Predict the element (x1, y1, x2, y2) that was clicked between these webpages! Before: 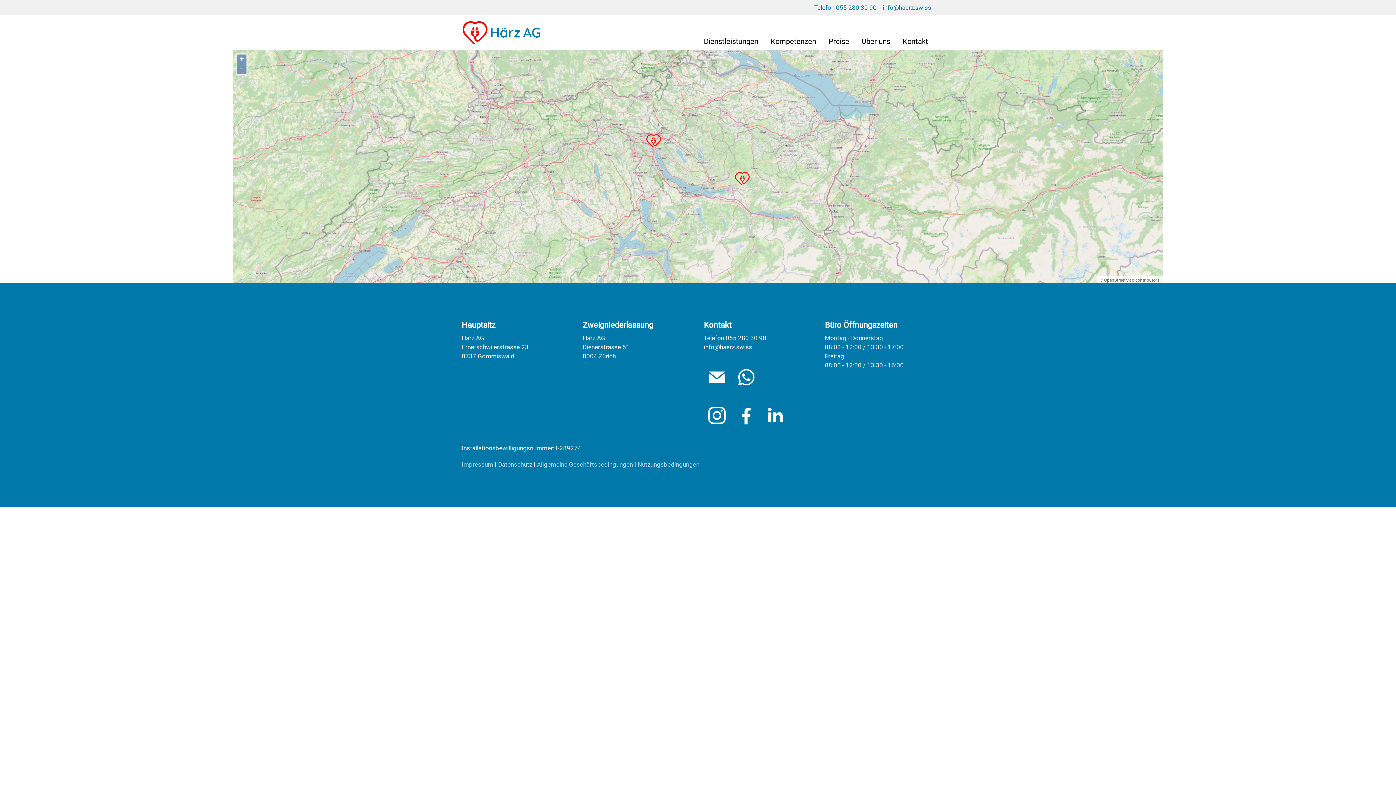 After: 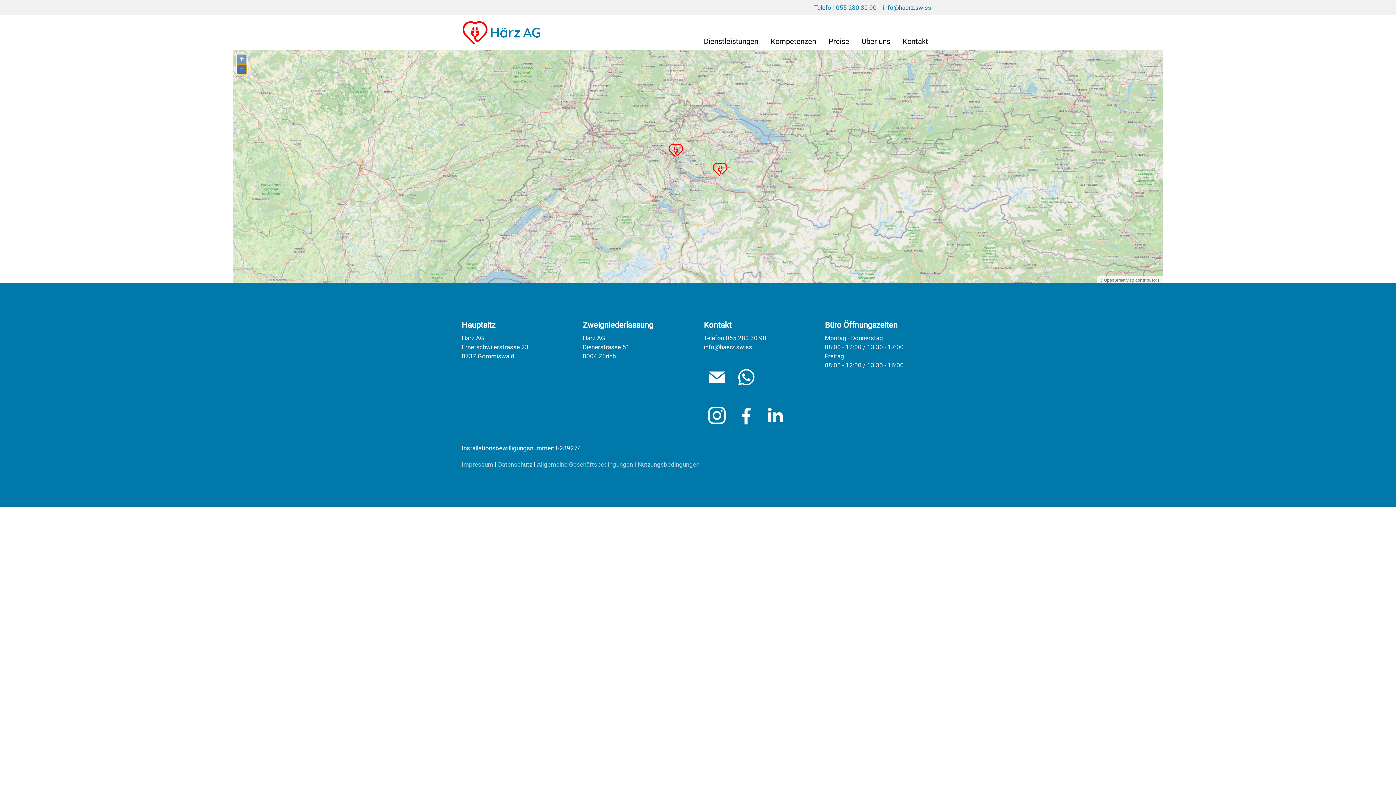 Action: label: − bbox: (236, 64, 246, 74)